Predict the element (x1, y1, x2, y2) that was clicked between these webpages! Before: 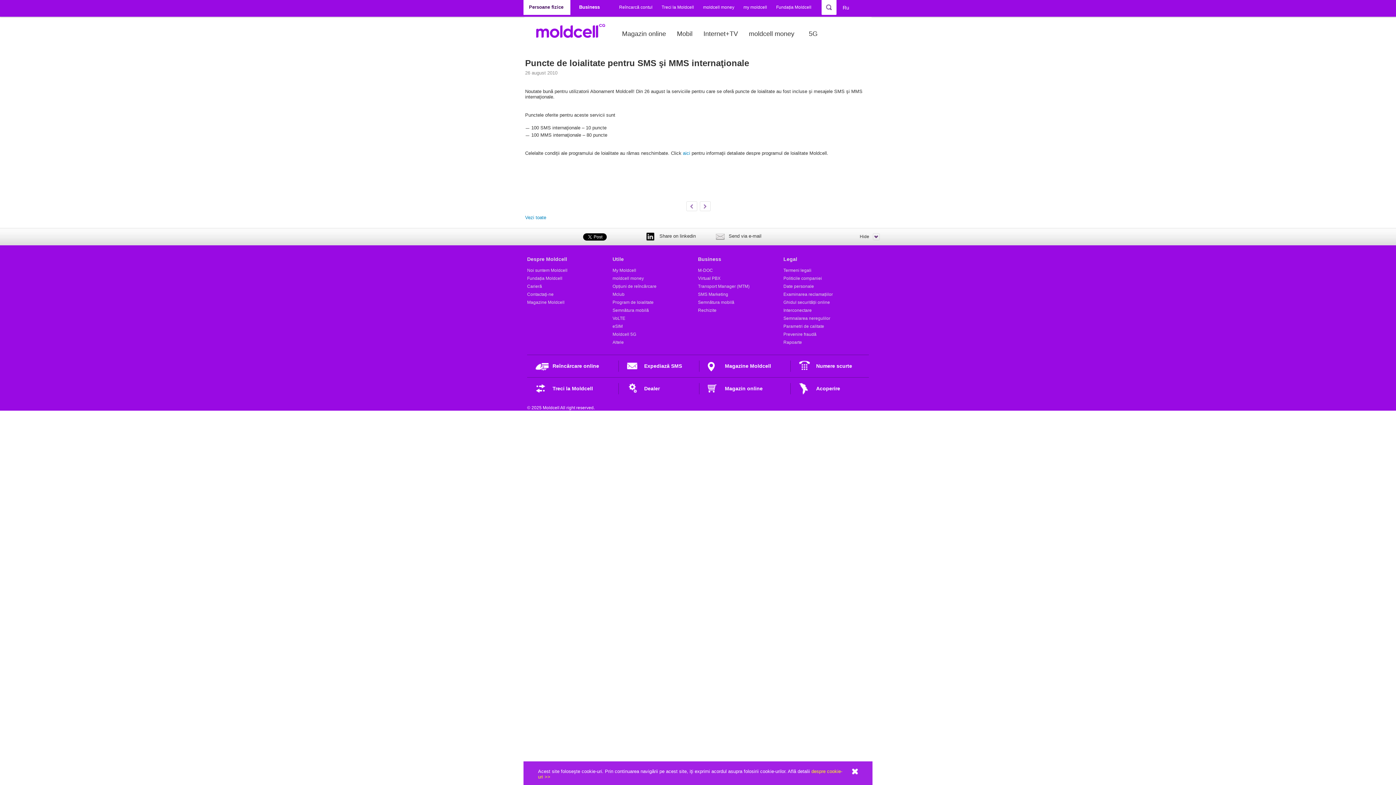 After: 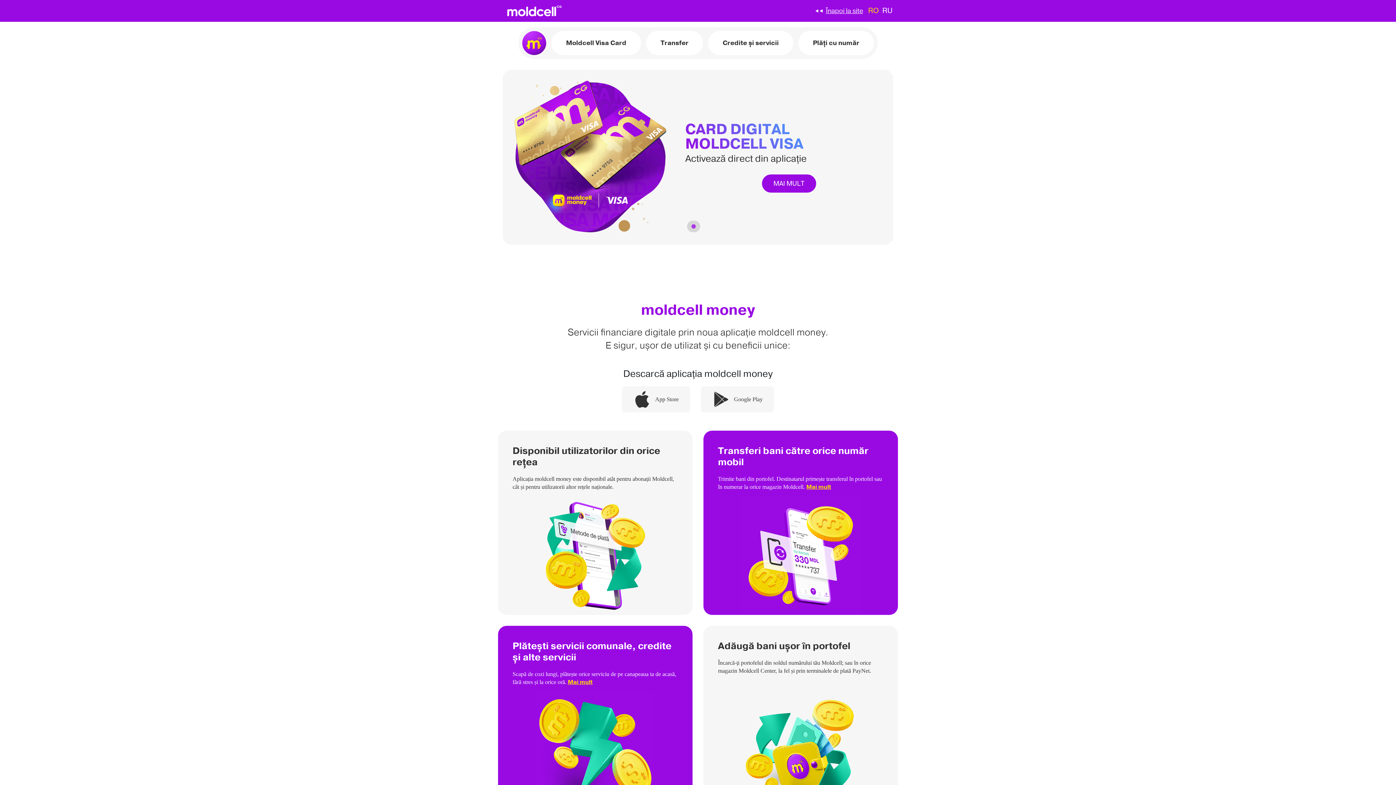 Action: label: moldcell money bbox: (703, 4, 734, 10)